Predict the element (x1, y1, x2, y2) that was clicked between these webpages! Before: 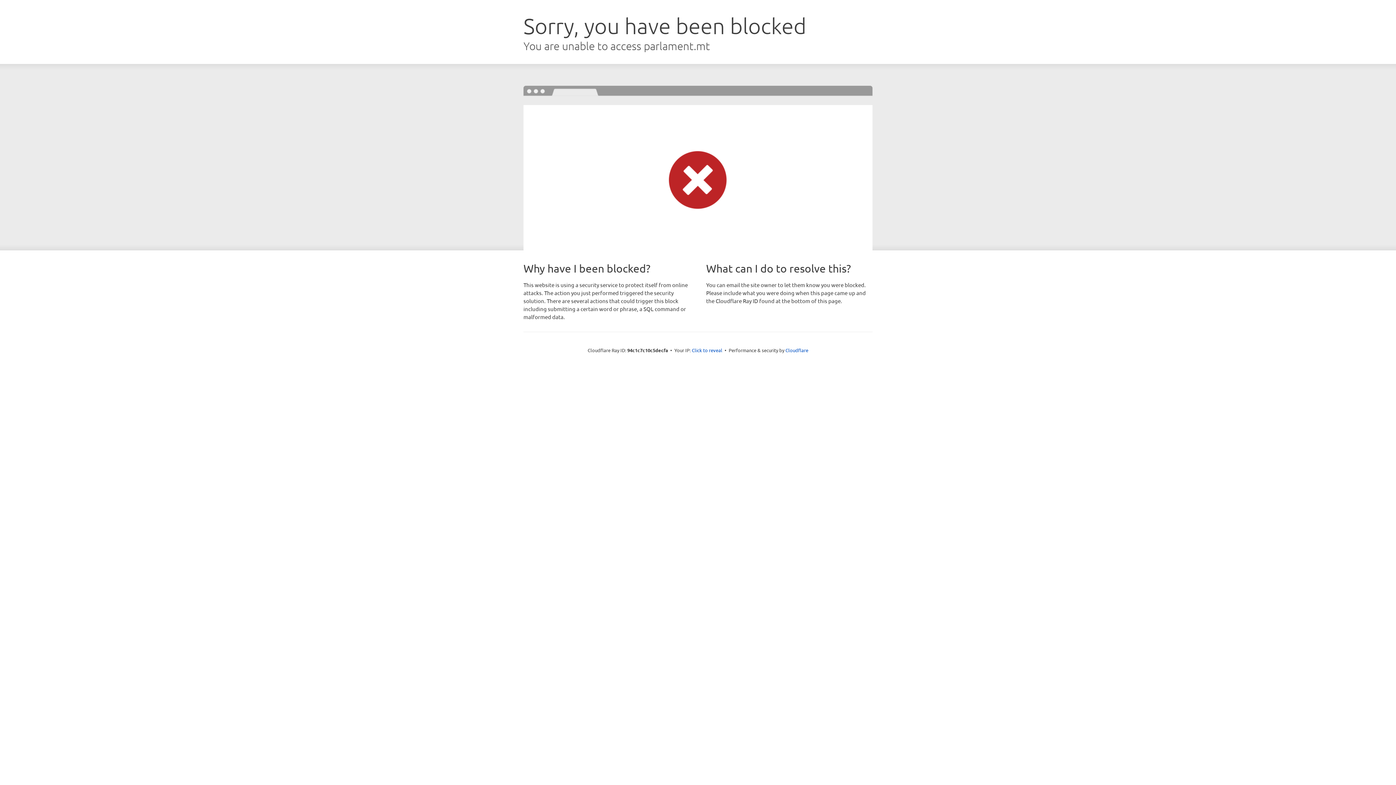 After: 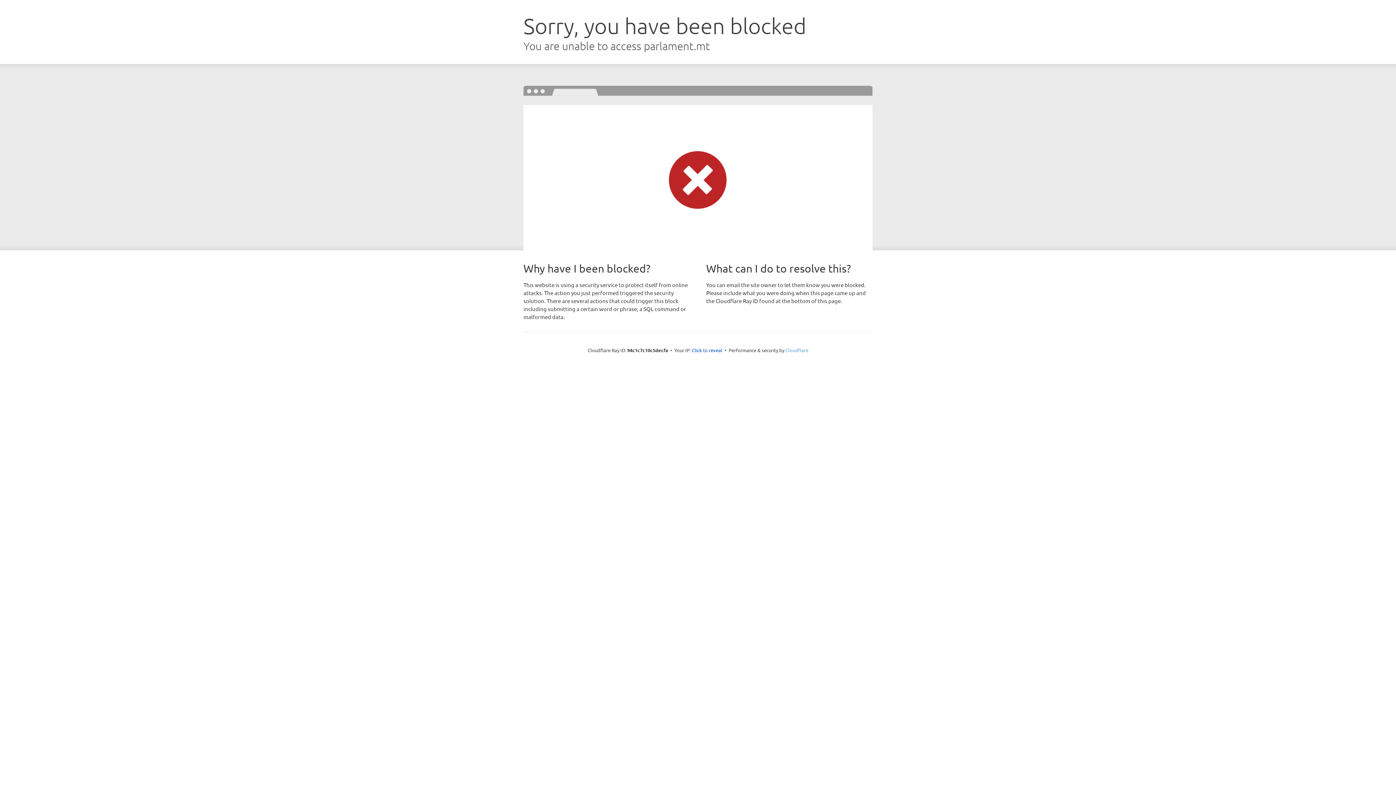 Action: label: Cloudflare bbox: (785, 347, 808, 353)